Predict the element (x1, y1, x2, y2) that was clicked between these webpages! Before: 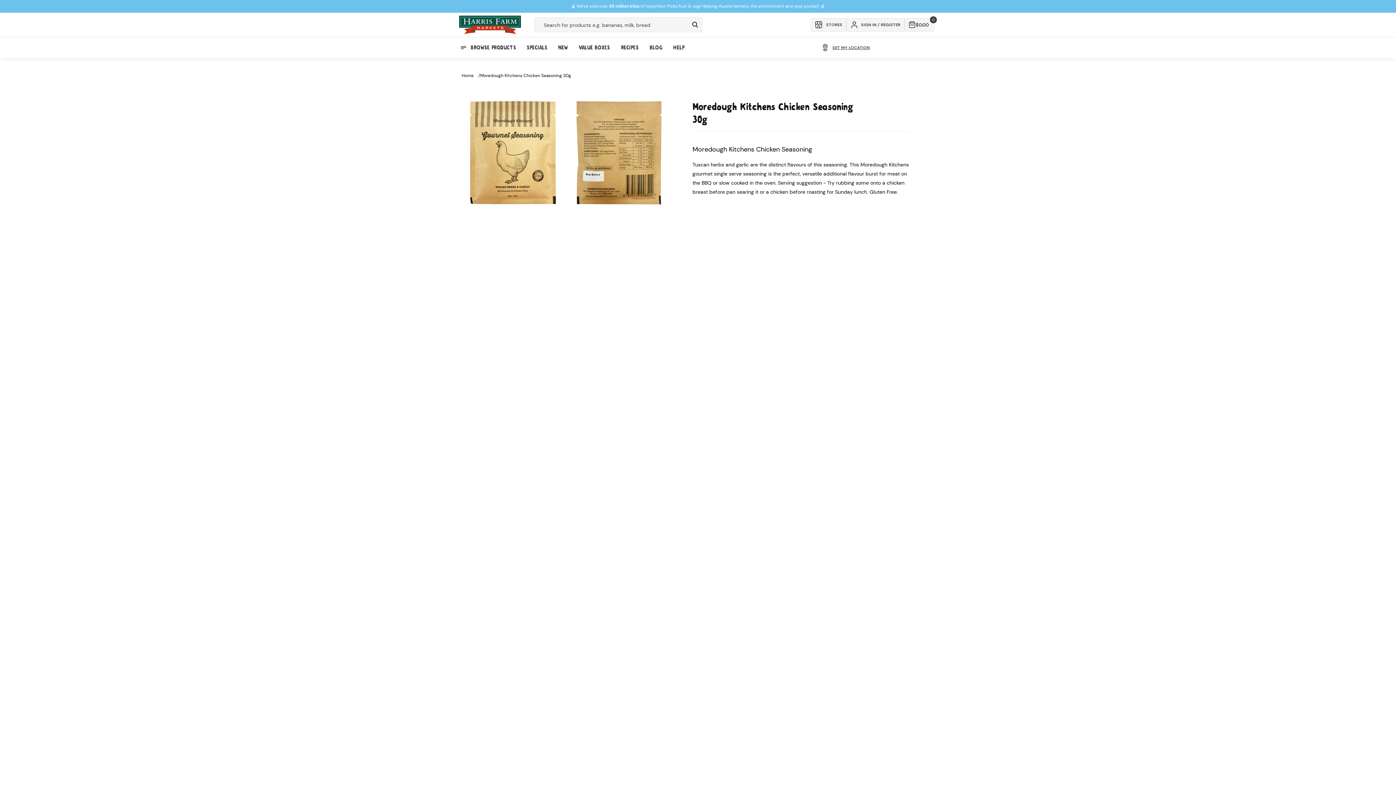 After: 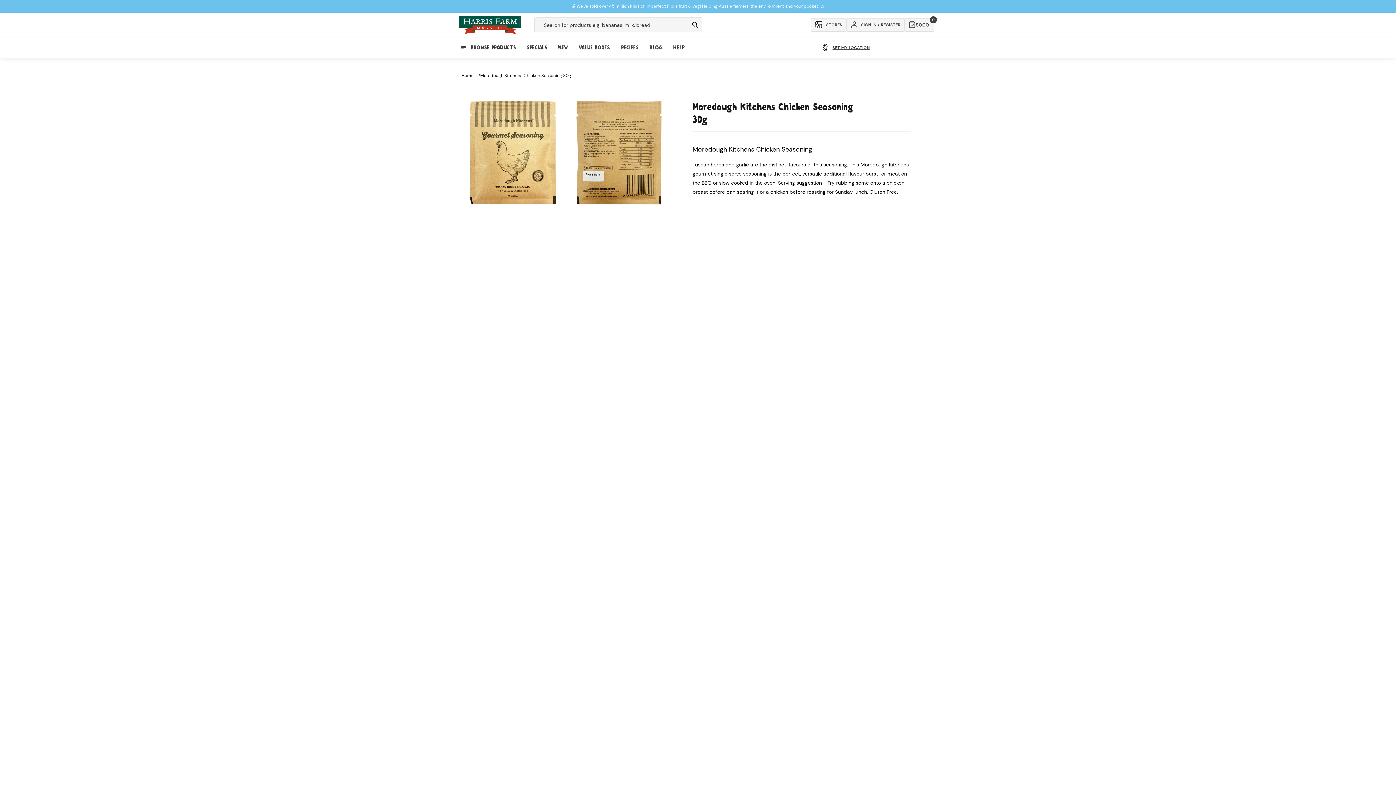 Action: label: Moredough Kitchens Chicken Seasoning 30g bbox: (480, 72, 571, 78)